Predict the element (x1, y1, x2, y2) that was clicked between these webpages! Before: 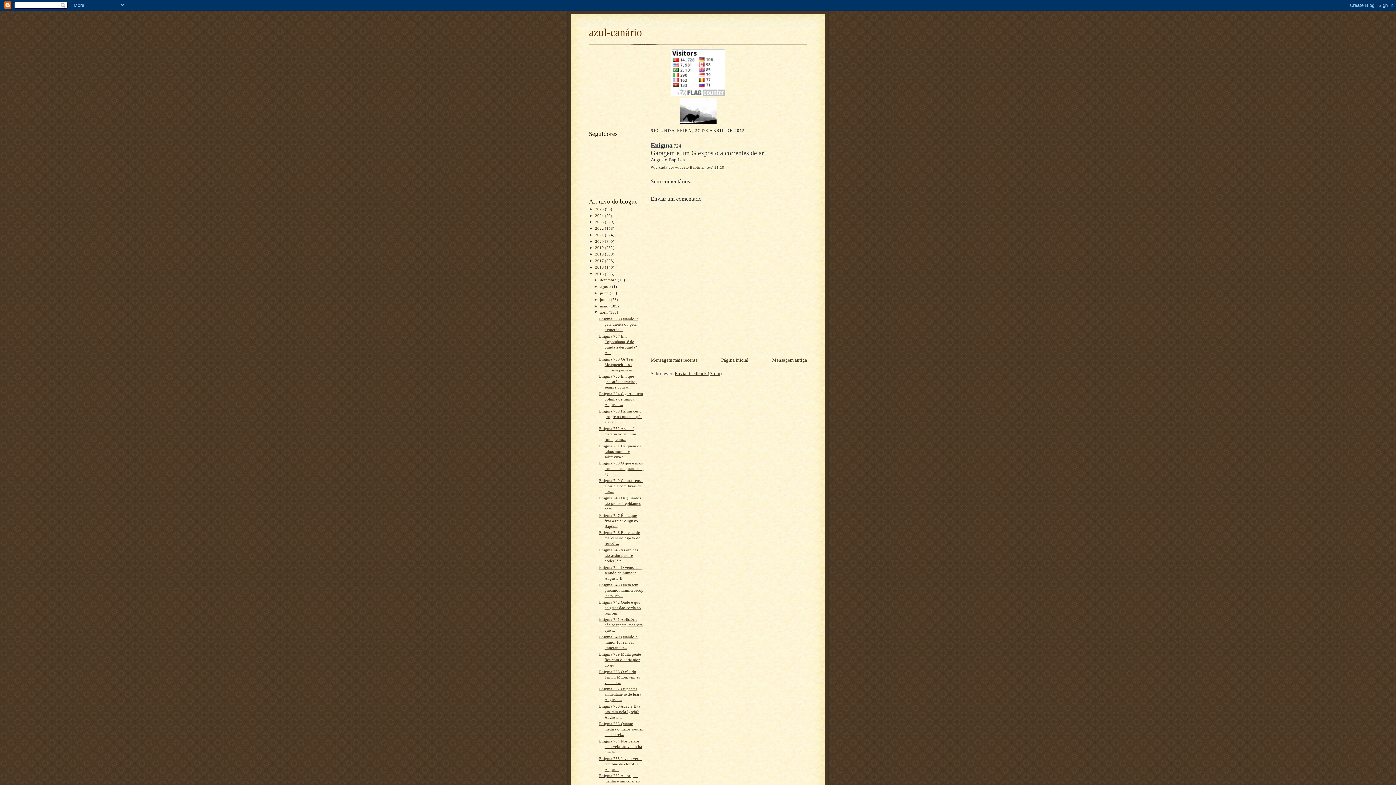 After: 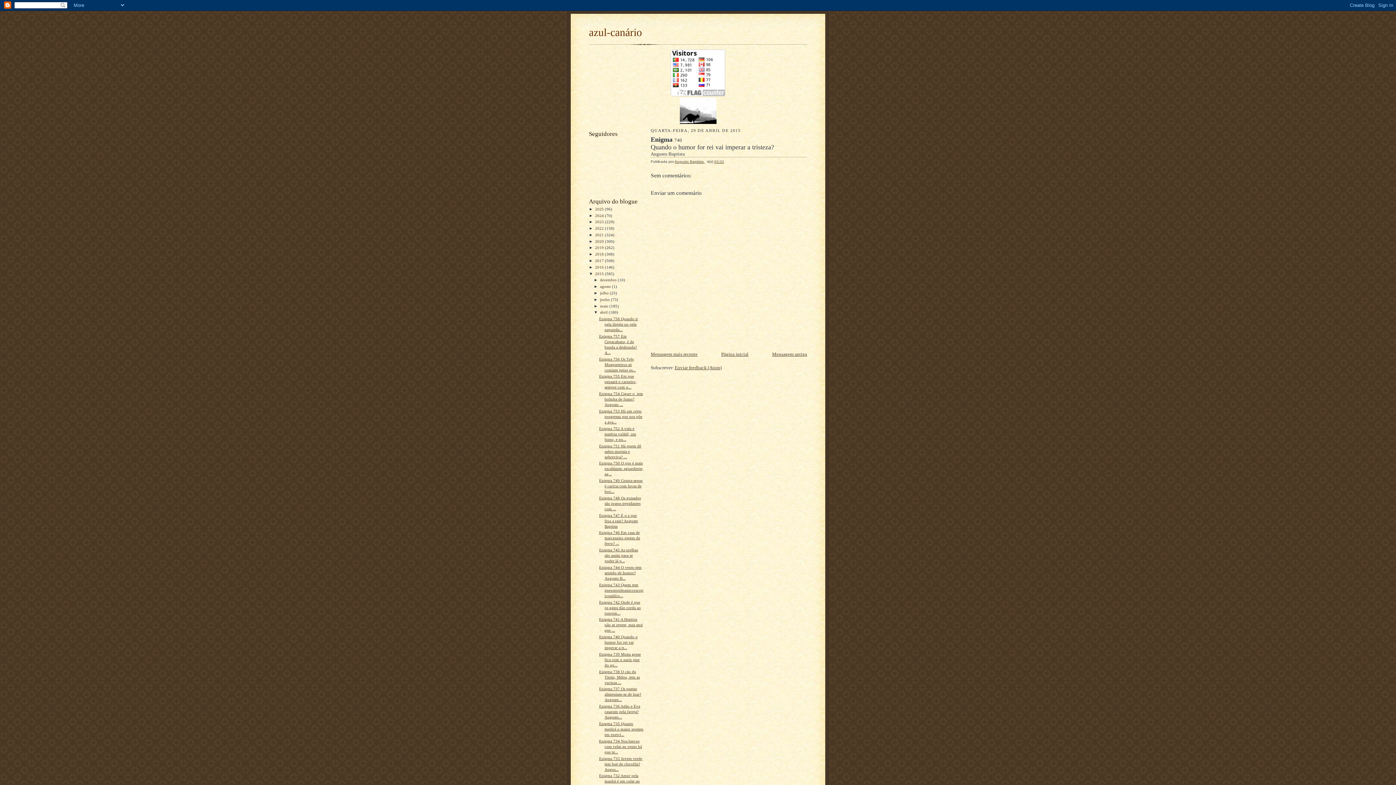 Action: label: Enigma 740 Quando o humor for rei vai imperar a tr... bbox: (599, 634, 637, 650)